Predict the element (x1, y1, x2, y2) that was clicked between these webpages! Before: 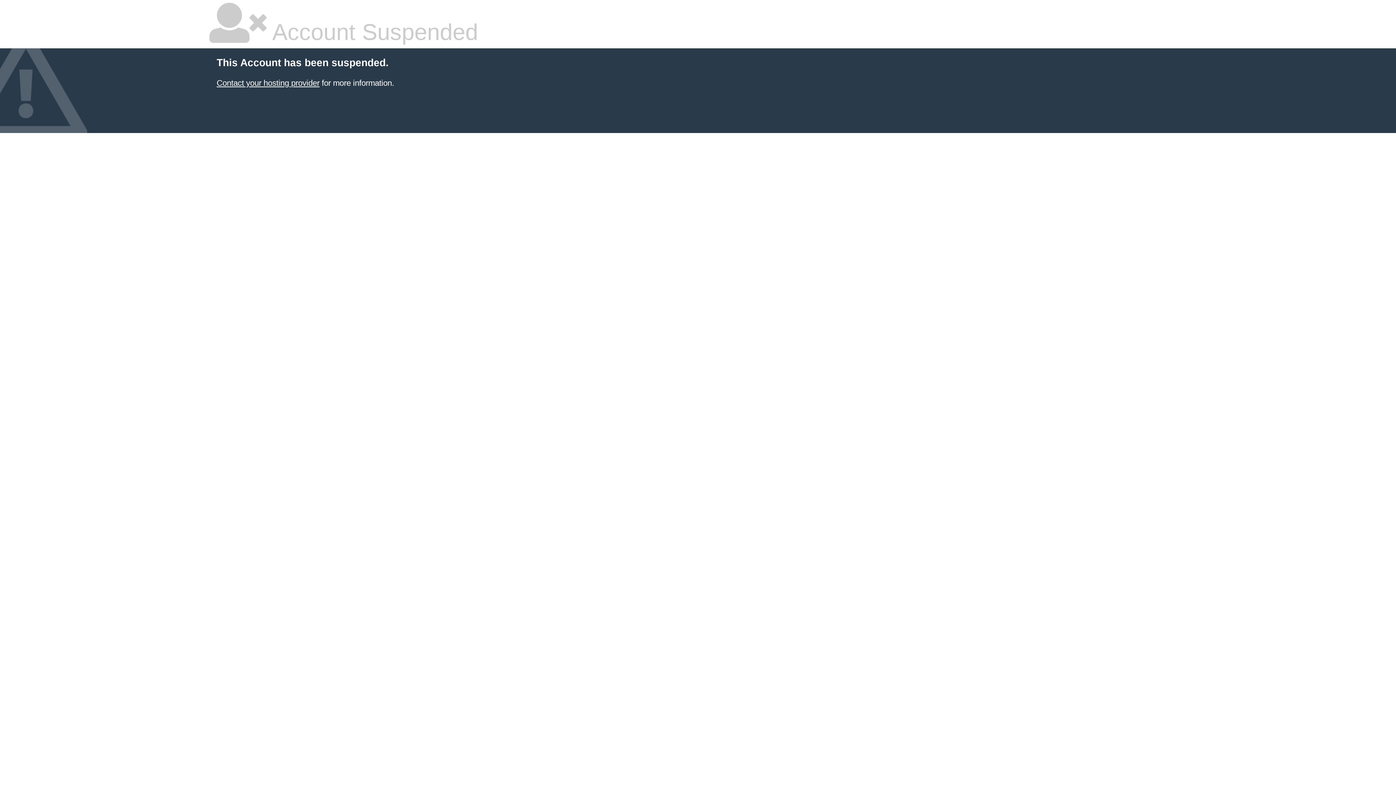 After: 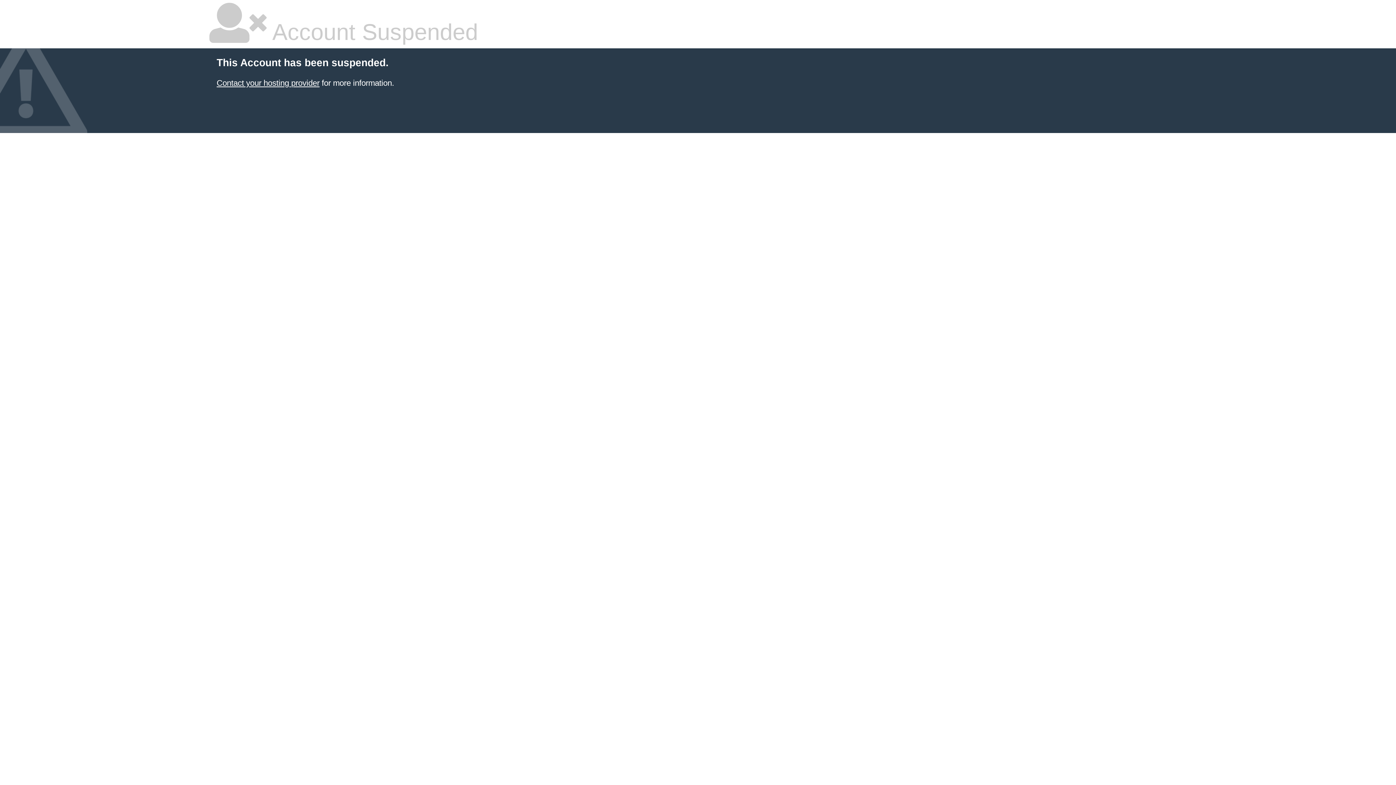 Action: label: Contact your hosting provider bbox: (216, 78, 319, 87)